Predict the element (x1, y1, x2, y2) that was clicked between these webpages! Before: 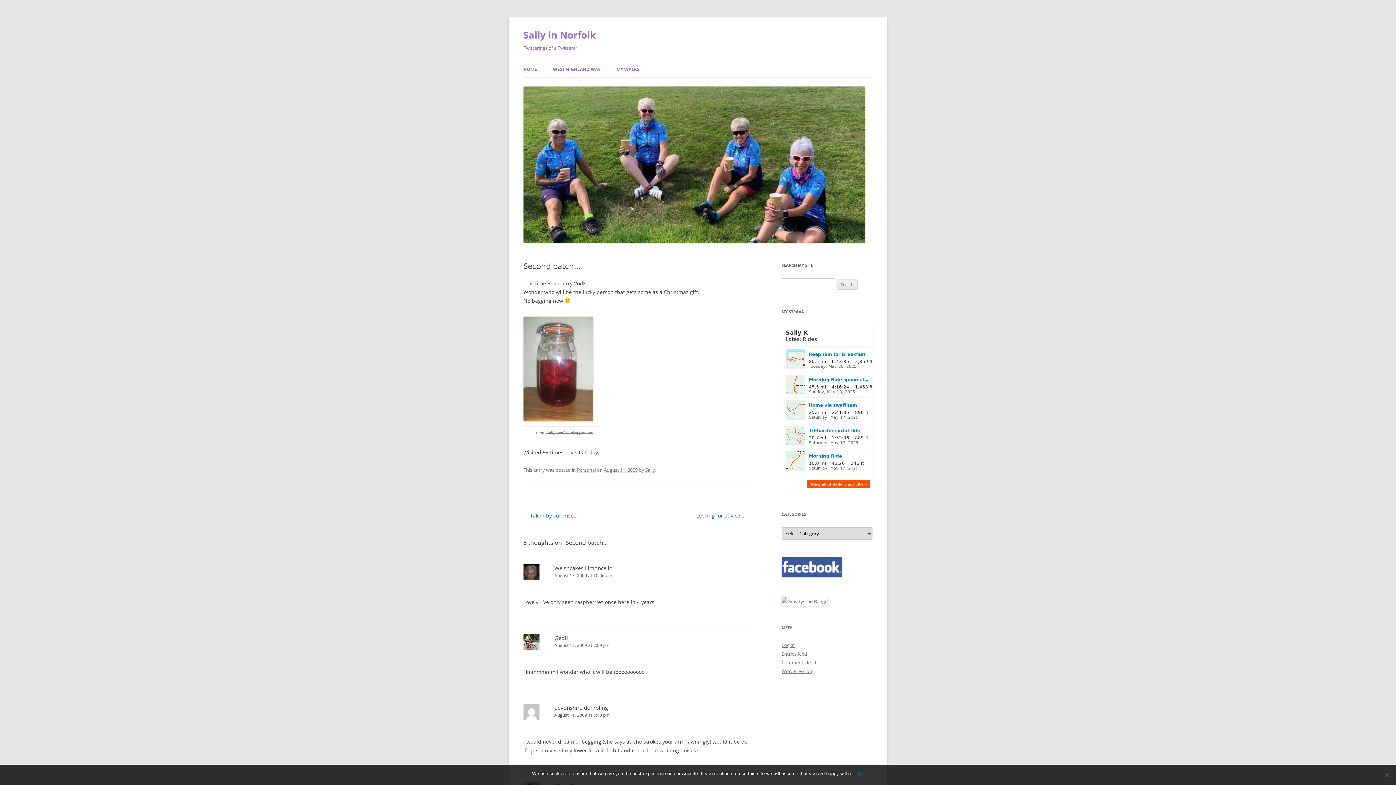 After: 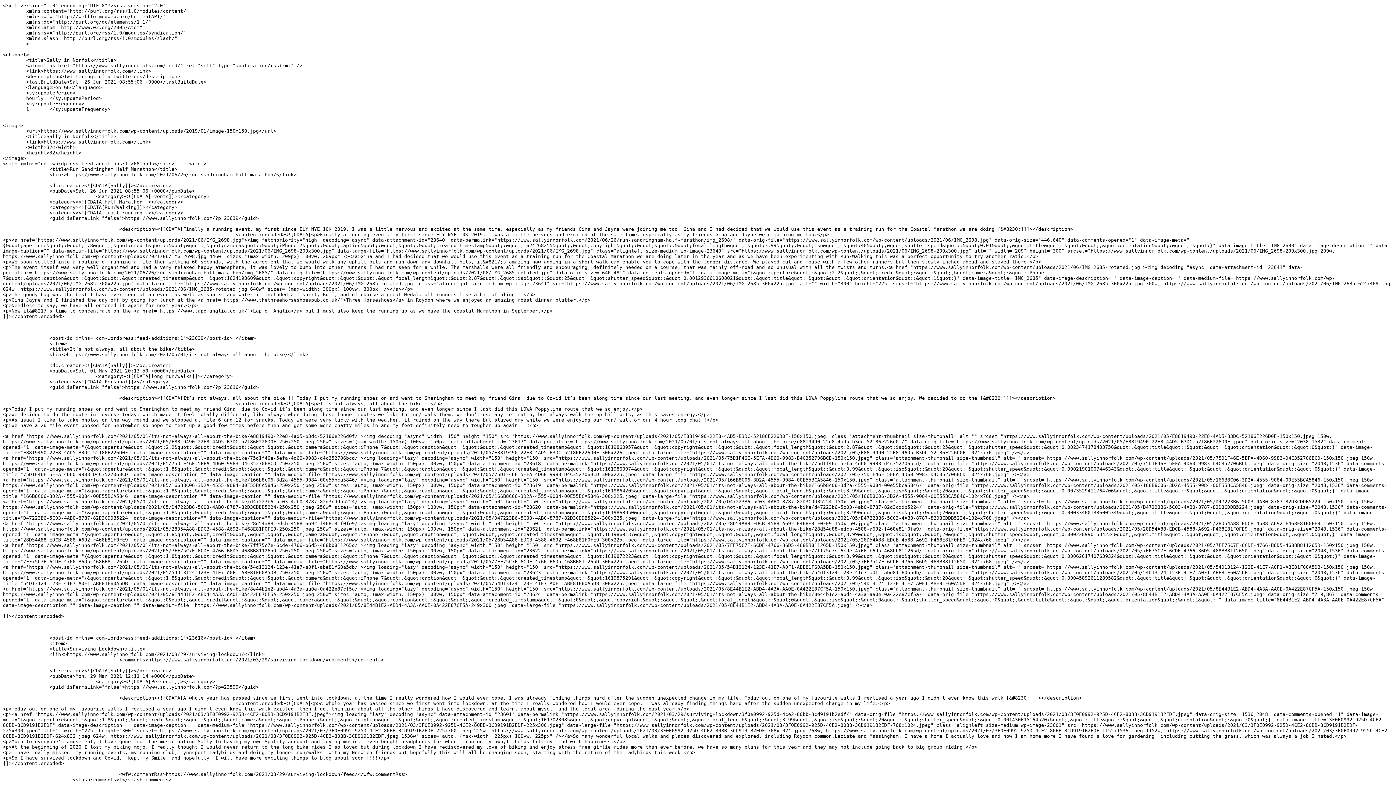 Action: bbox: (781, 650, 807, 657) label: Entries feed